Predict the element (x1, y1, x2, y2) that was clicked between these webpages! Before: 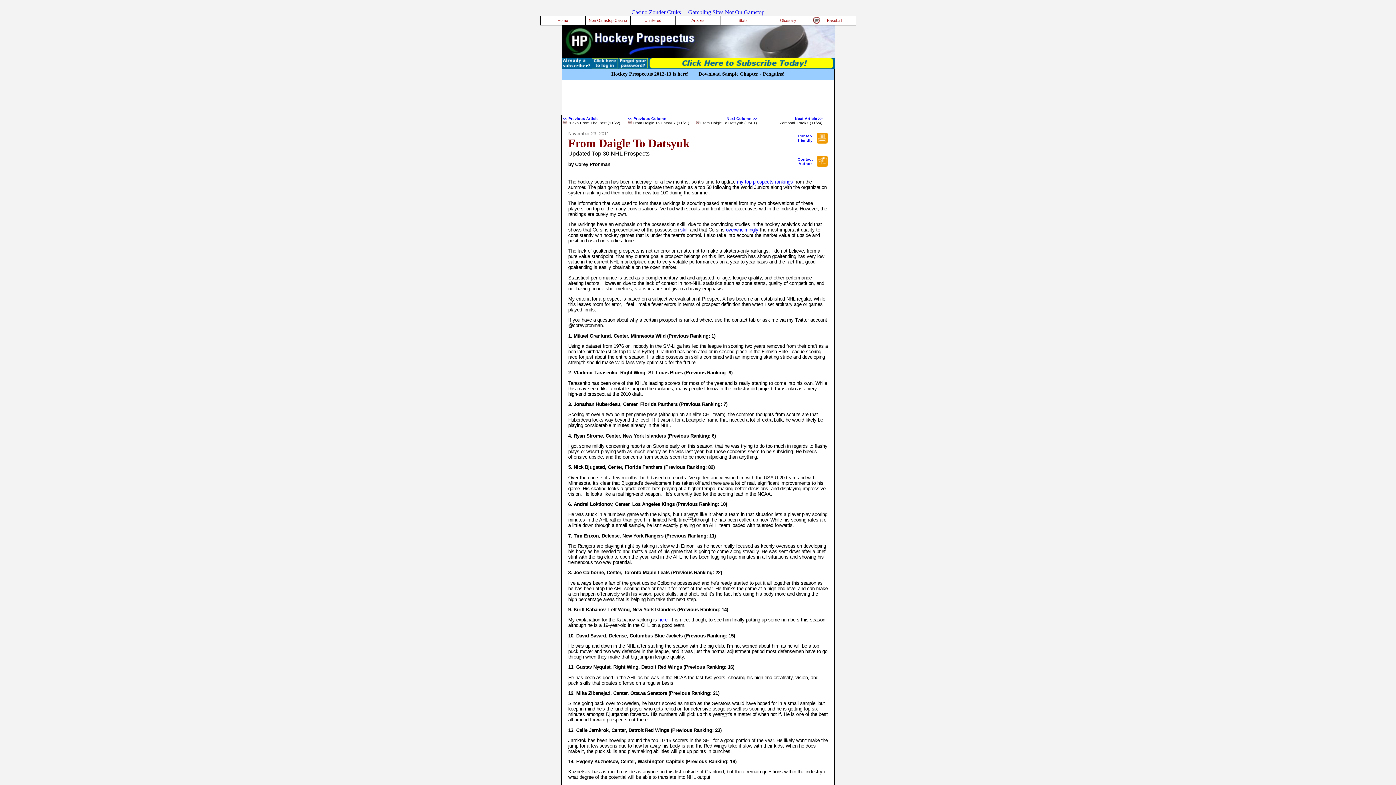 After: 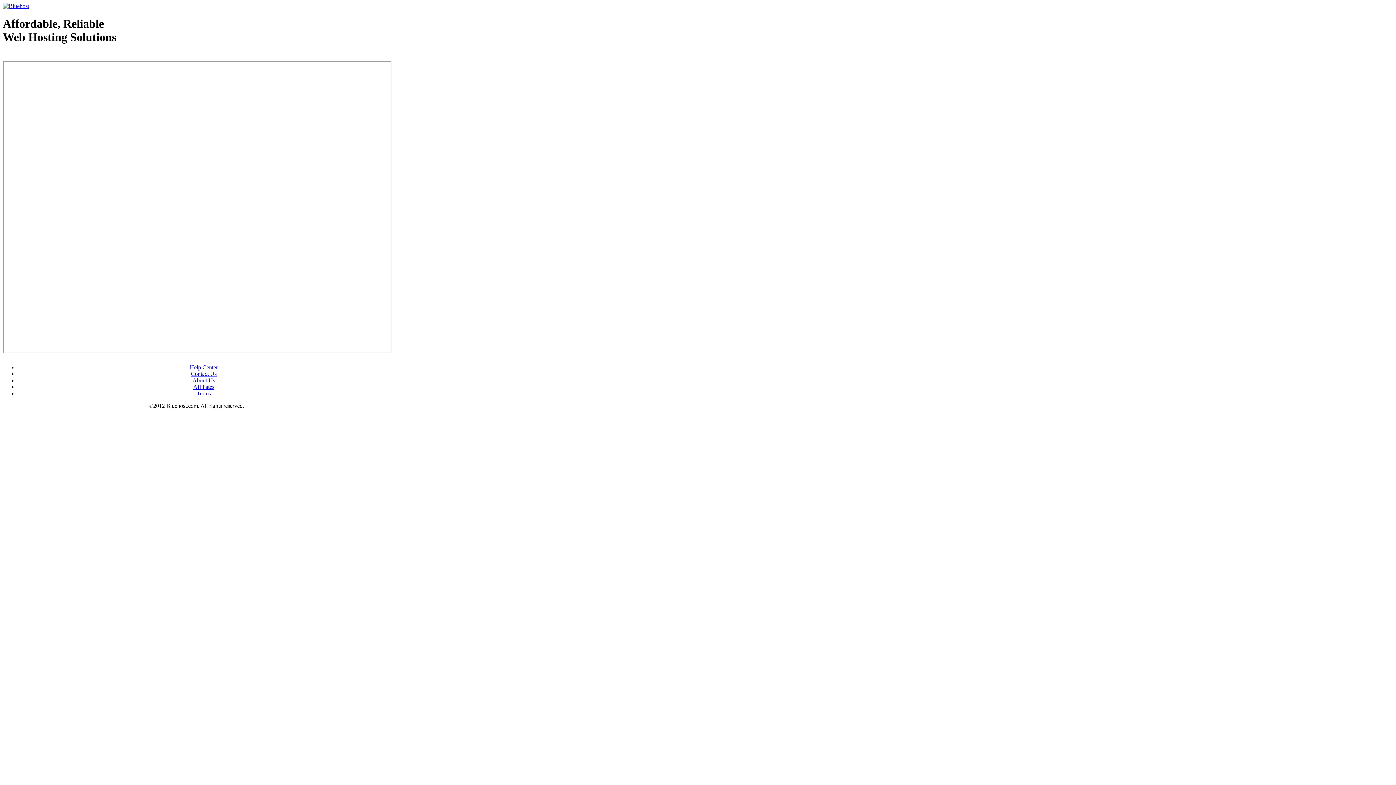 Action: bbox: (737, 179, 793, 184) label: my top prospects rankings